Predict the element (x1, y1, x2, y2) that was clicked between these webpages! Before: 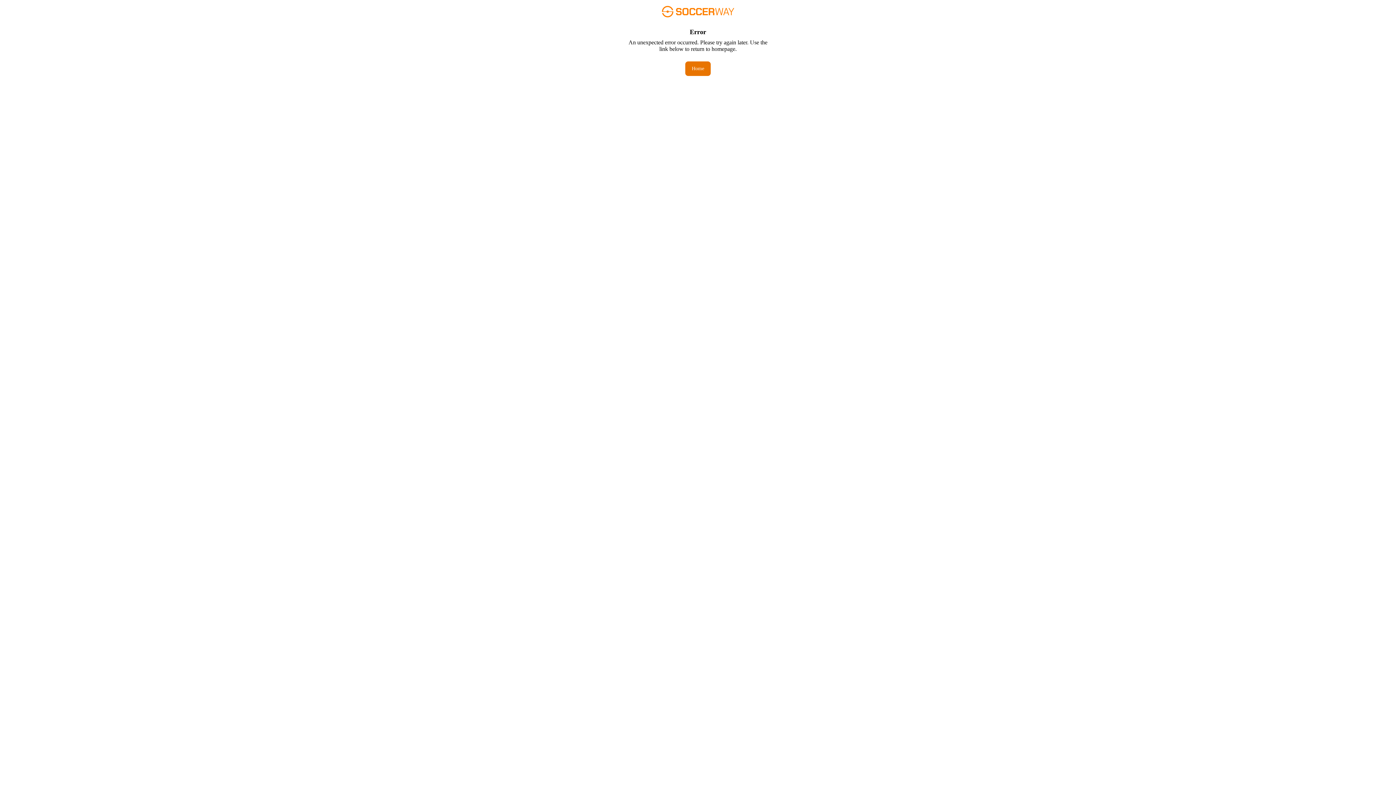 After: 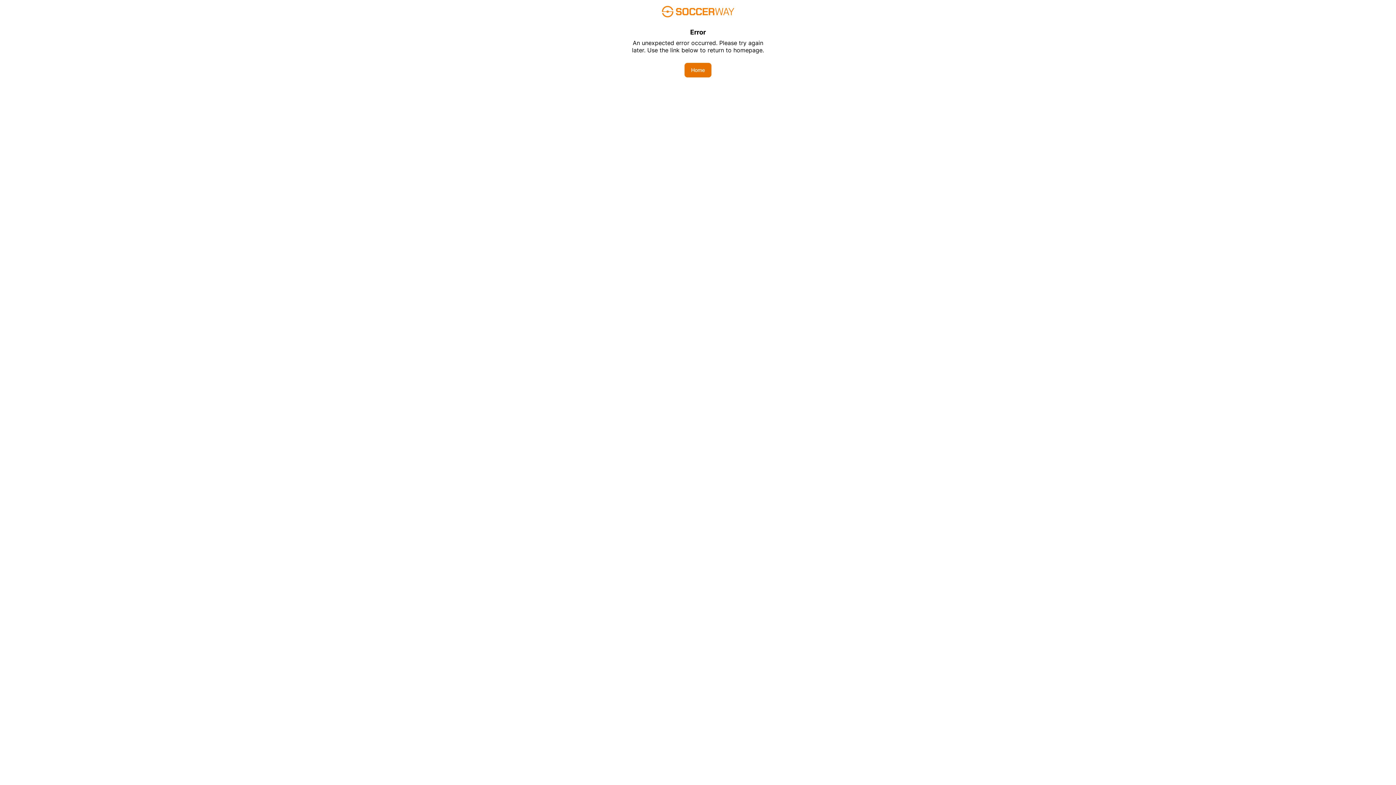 Action: label: Home bbox: (685, 61, 710, 76)